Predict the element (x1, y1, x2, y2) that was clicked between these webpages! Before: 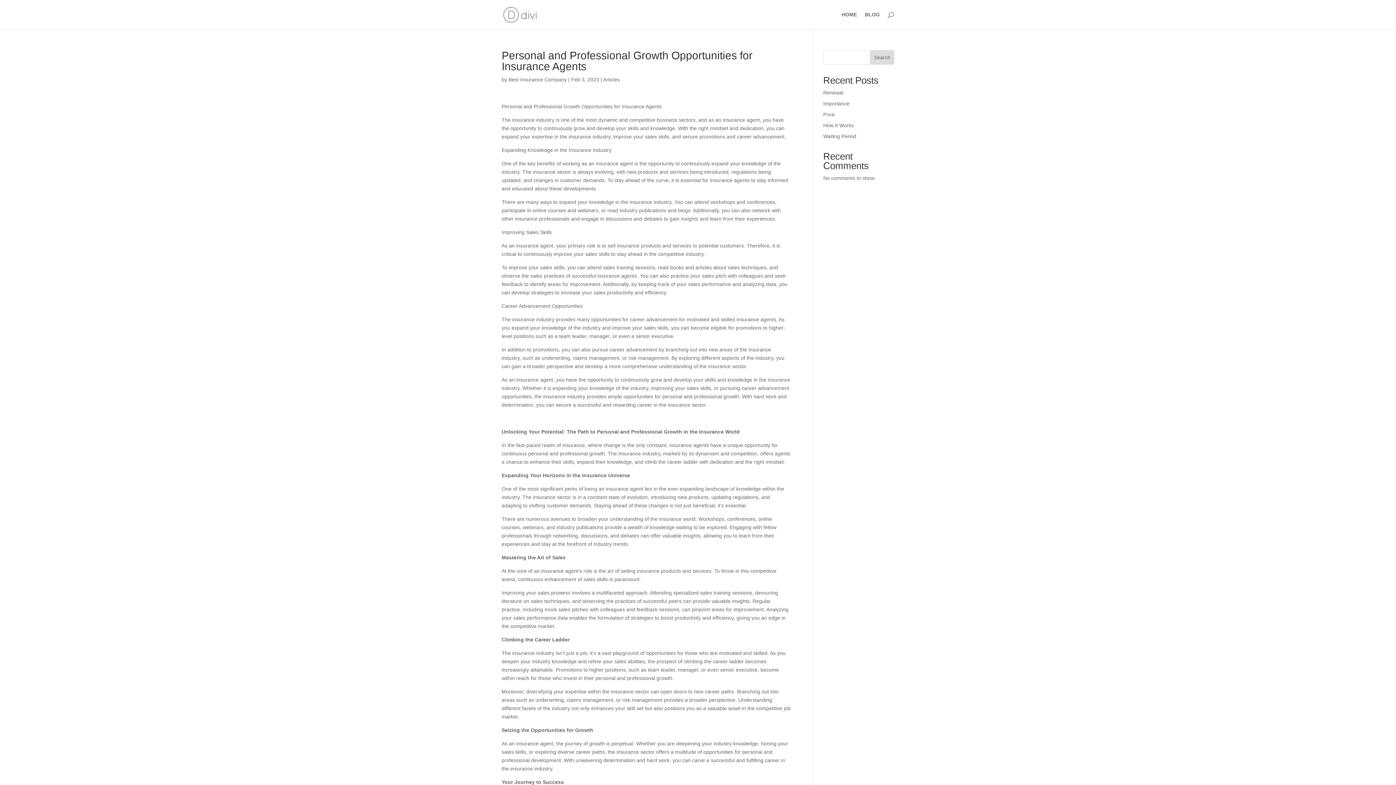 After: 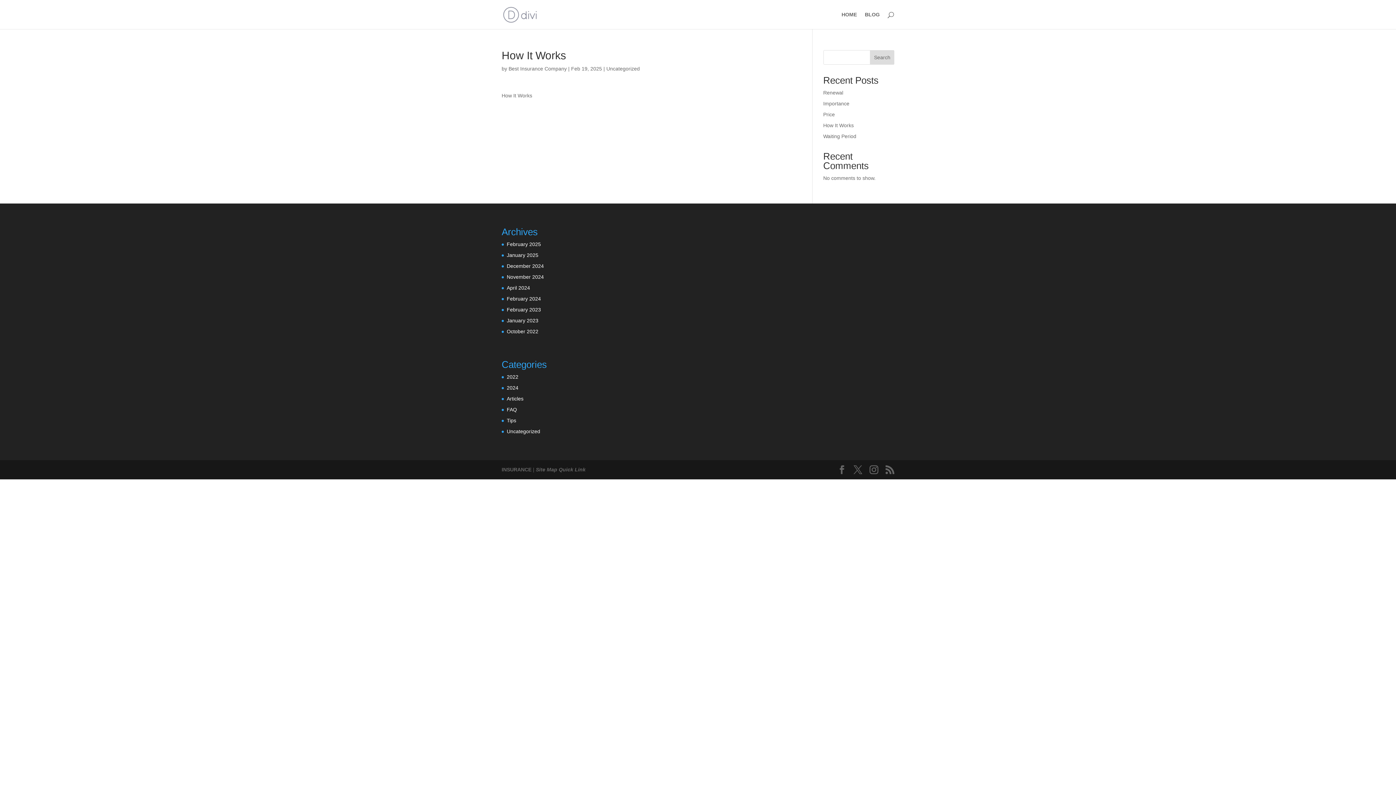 Action: bbox: (823, 122, 854, 128) label: How It Works